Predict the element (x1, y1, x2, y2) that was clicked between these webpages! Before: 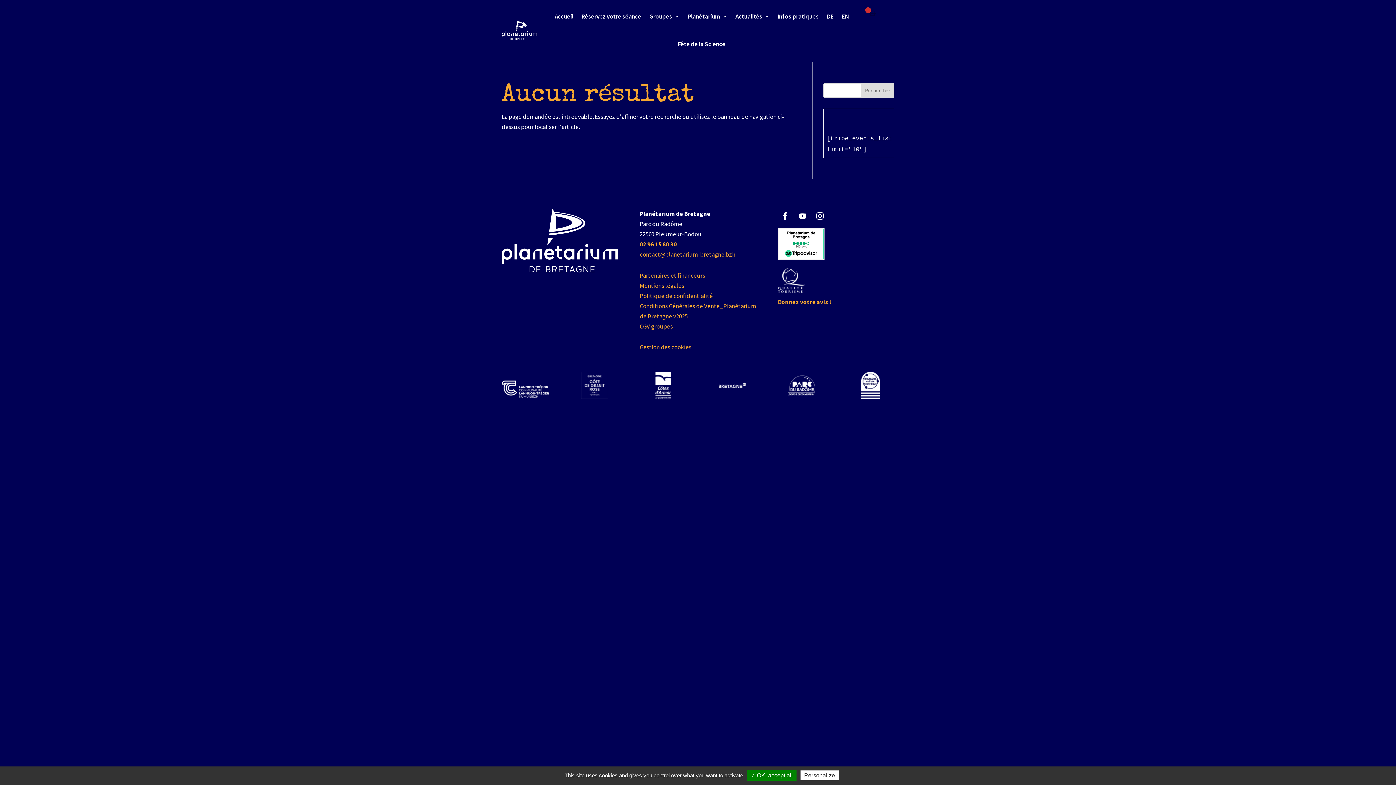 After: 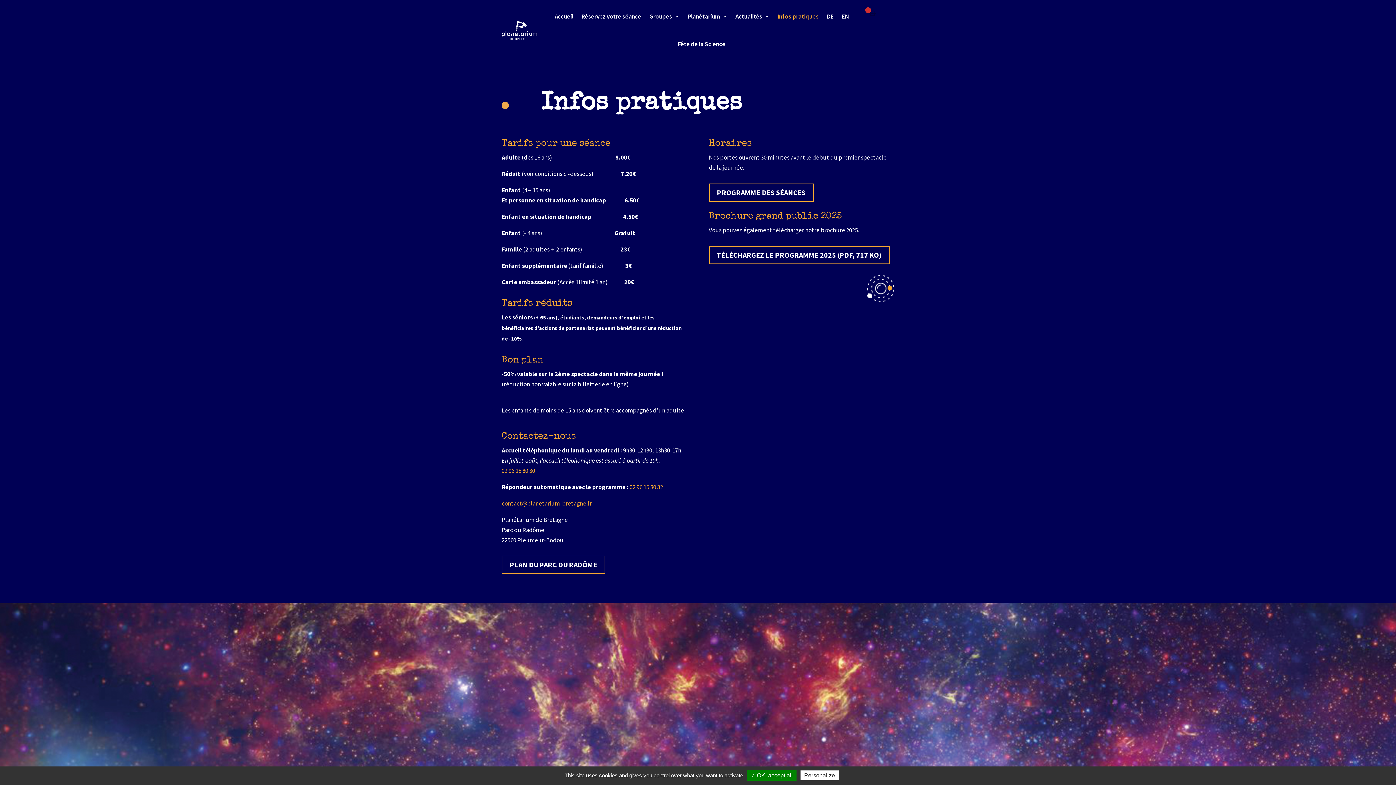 Action: bbox: (777, 2, 818, 30) label: Infos pratiques